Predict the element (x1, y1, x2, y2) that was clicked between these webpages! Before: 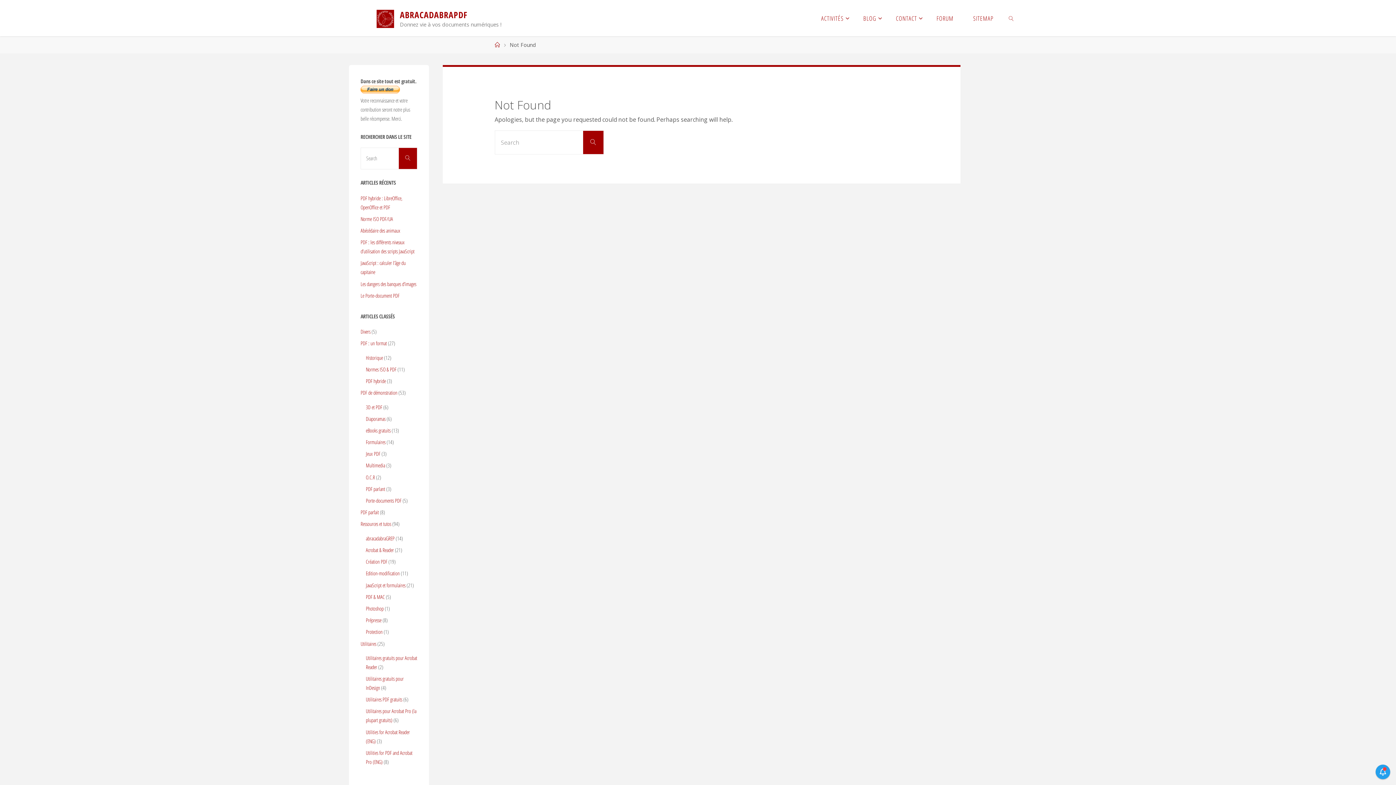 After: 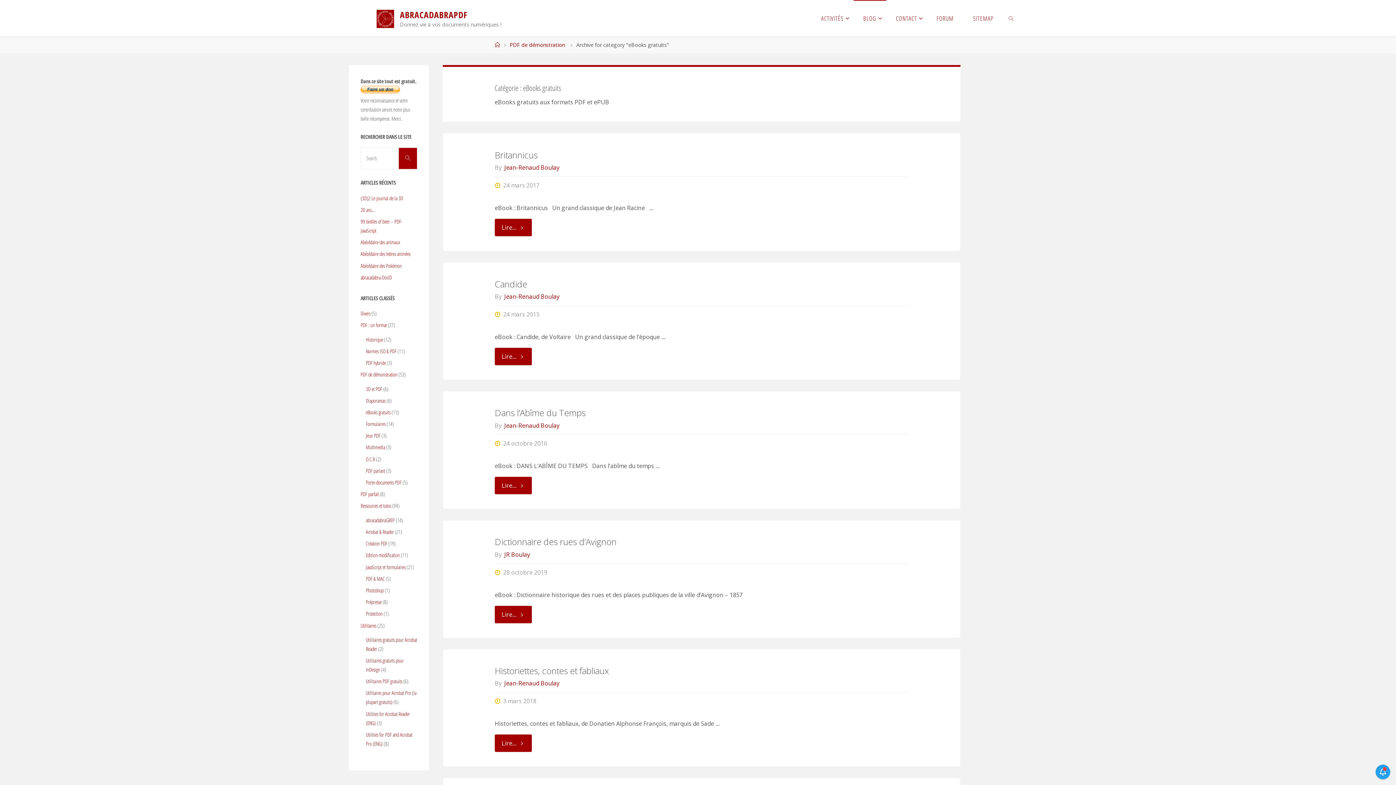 Action: label: eBooks gratuits bbox: (365, 427, 390, 434)